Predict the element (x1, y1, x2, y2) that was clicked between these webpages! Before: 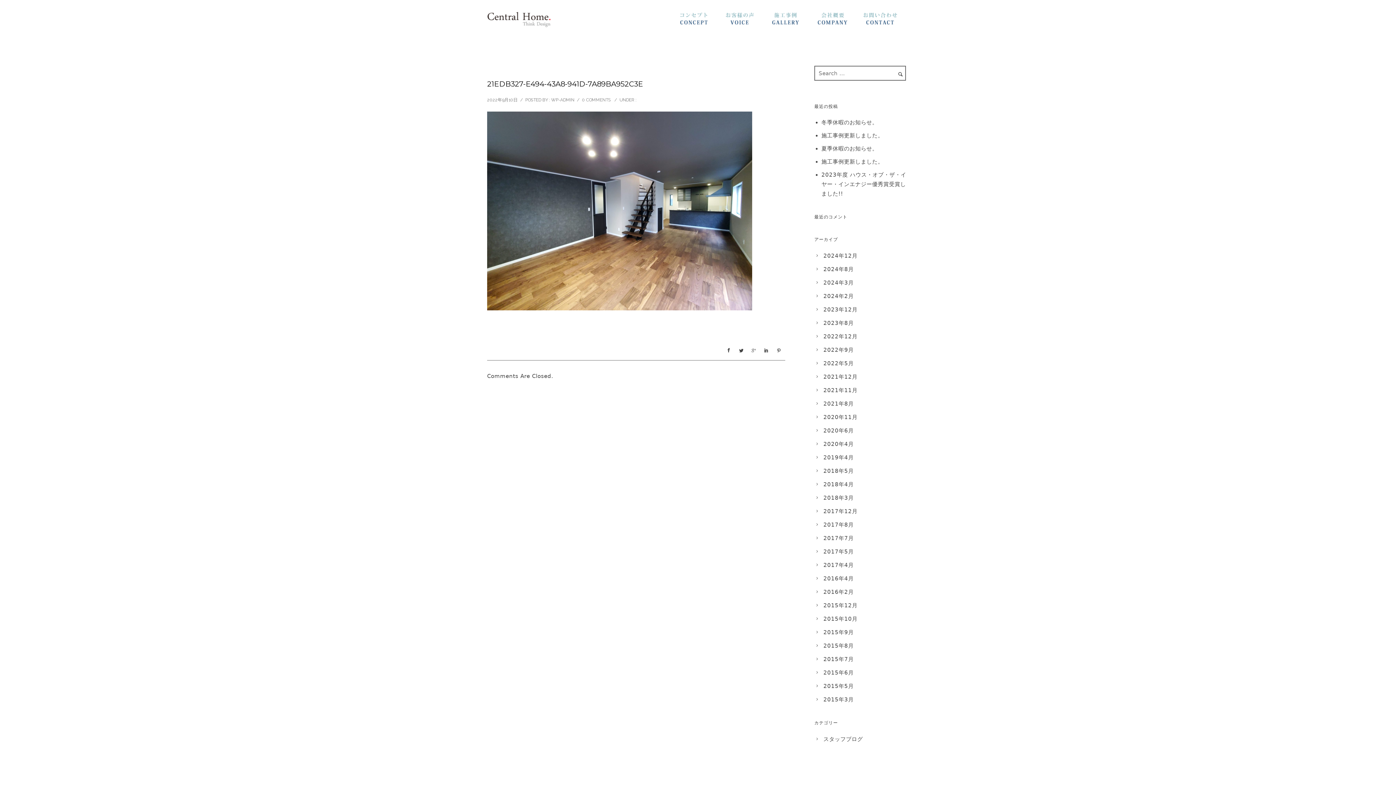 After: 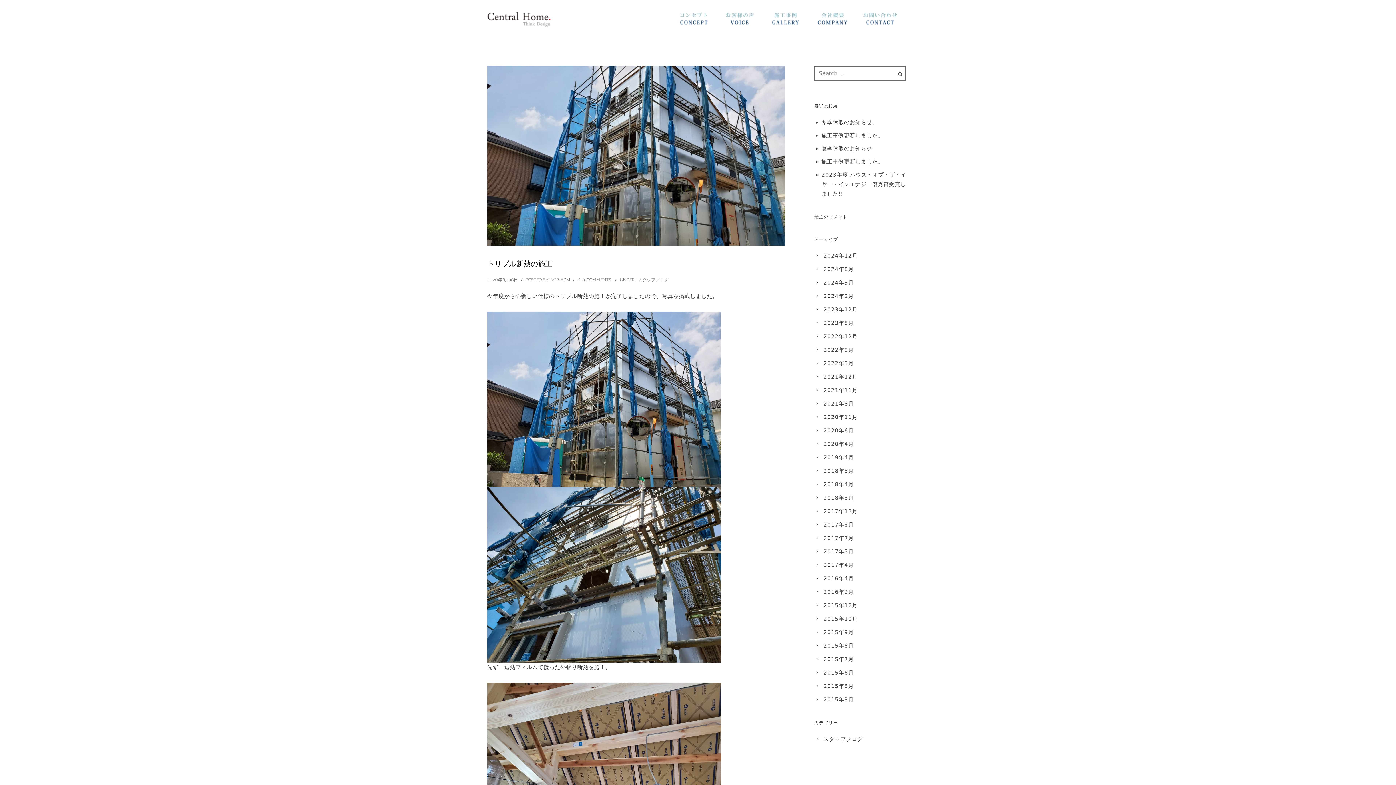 Action: bbox: (823, 427, 854, 434) label: 2020年6月